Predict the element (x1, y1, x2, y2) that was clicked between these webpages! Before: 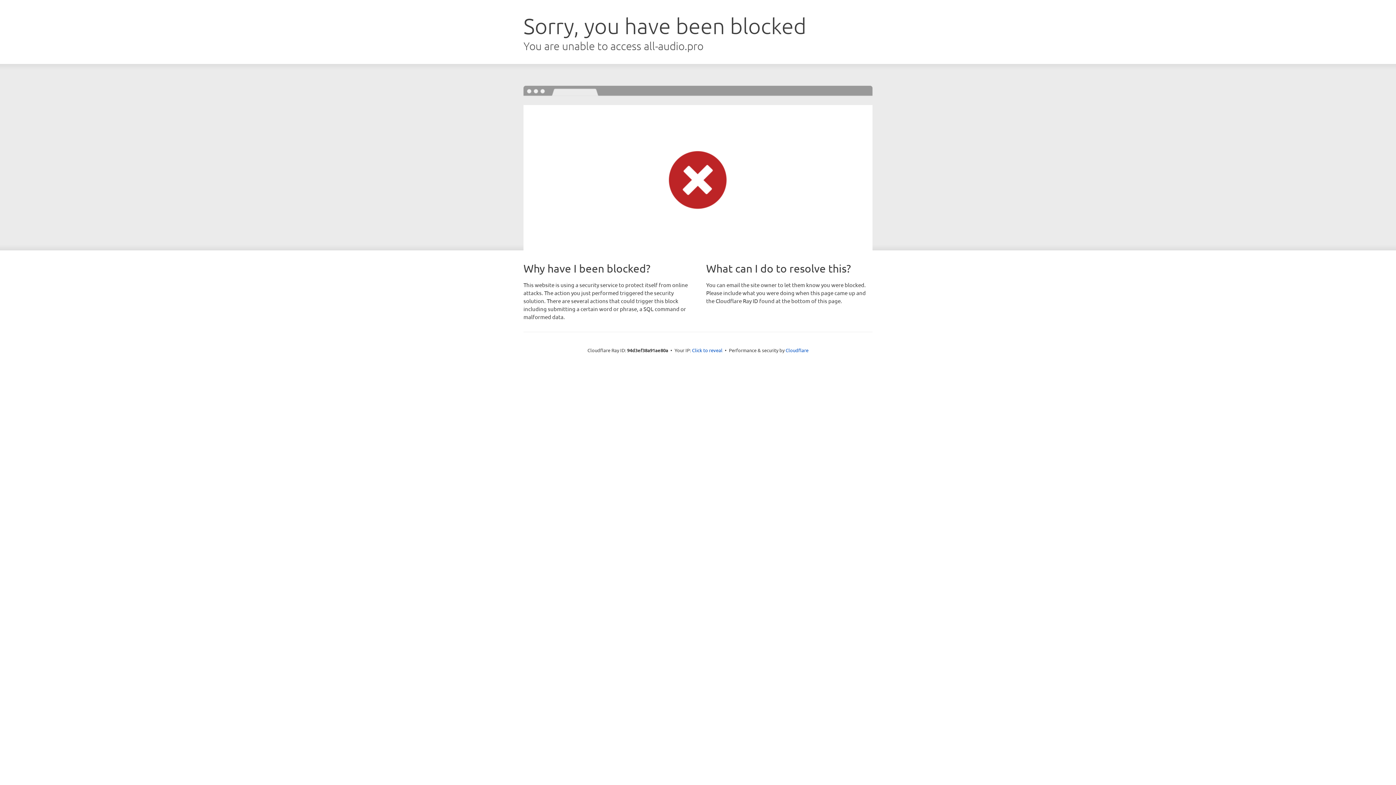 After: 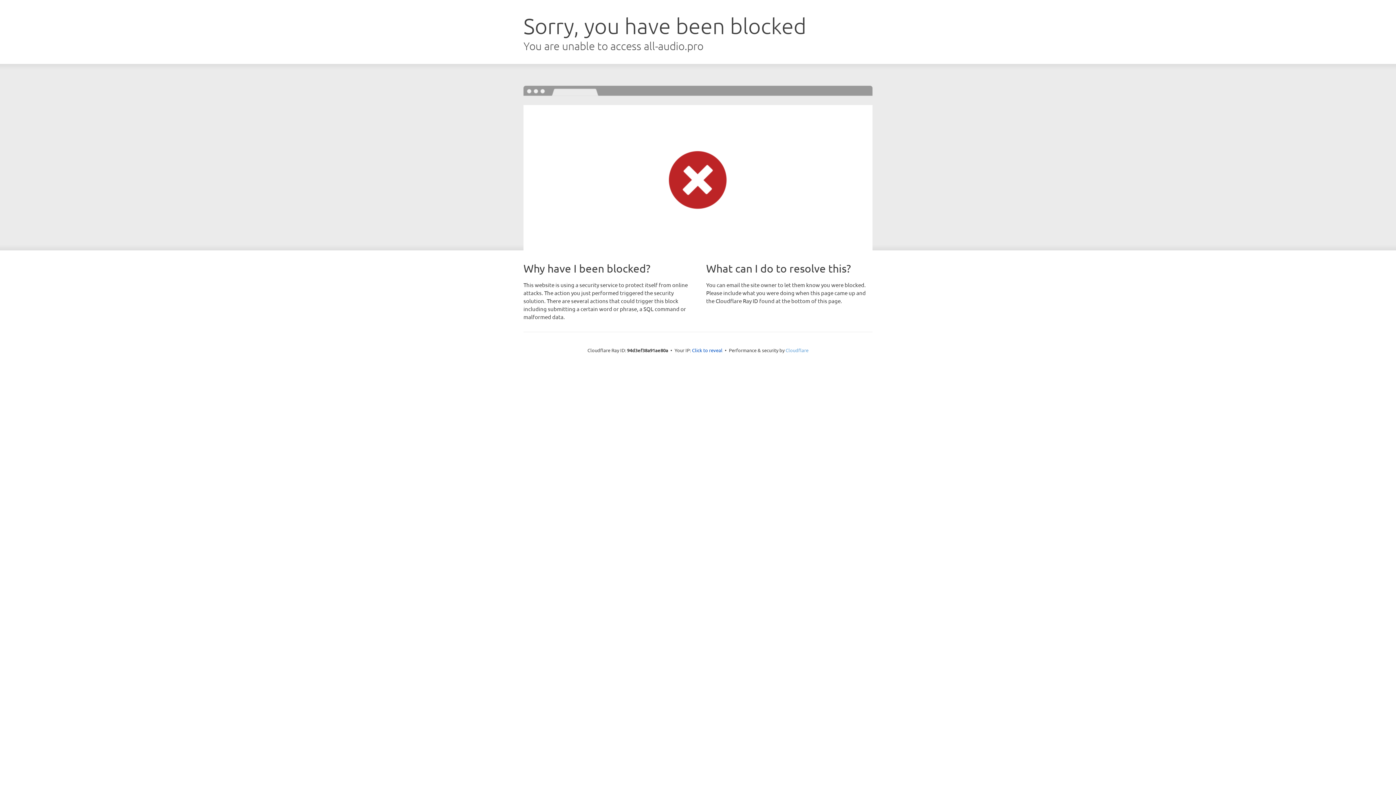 Action: label: Cloudflare bbox: (785, 347, 808, 353)